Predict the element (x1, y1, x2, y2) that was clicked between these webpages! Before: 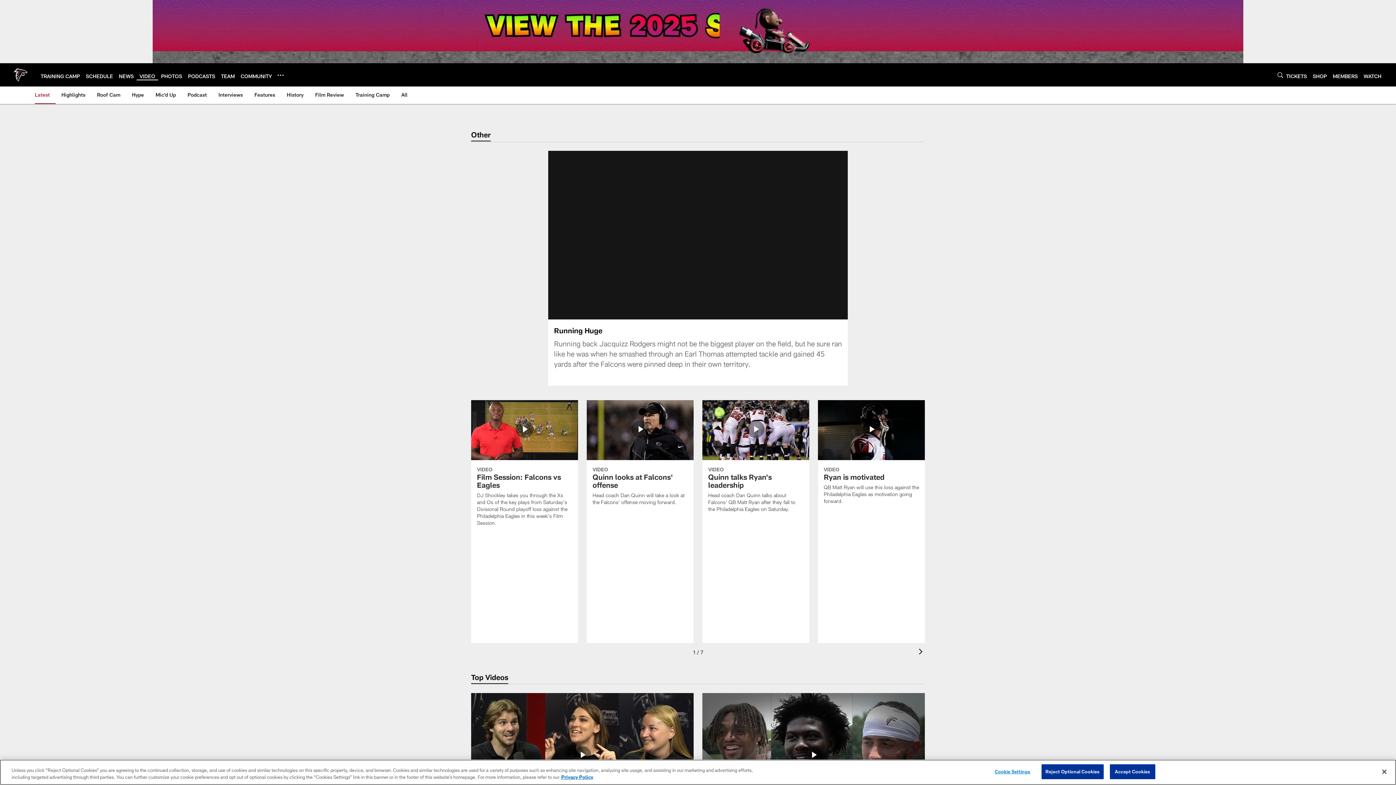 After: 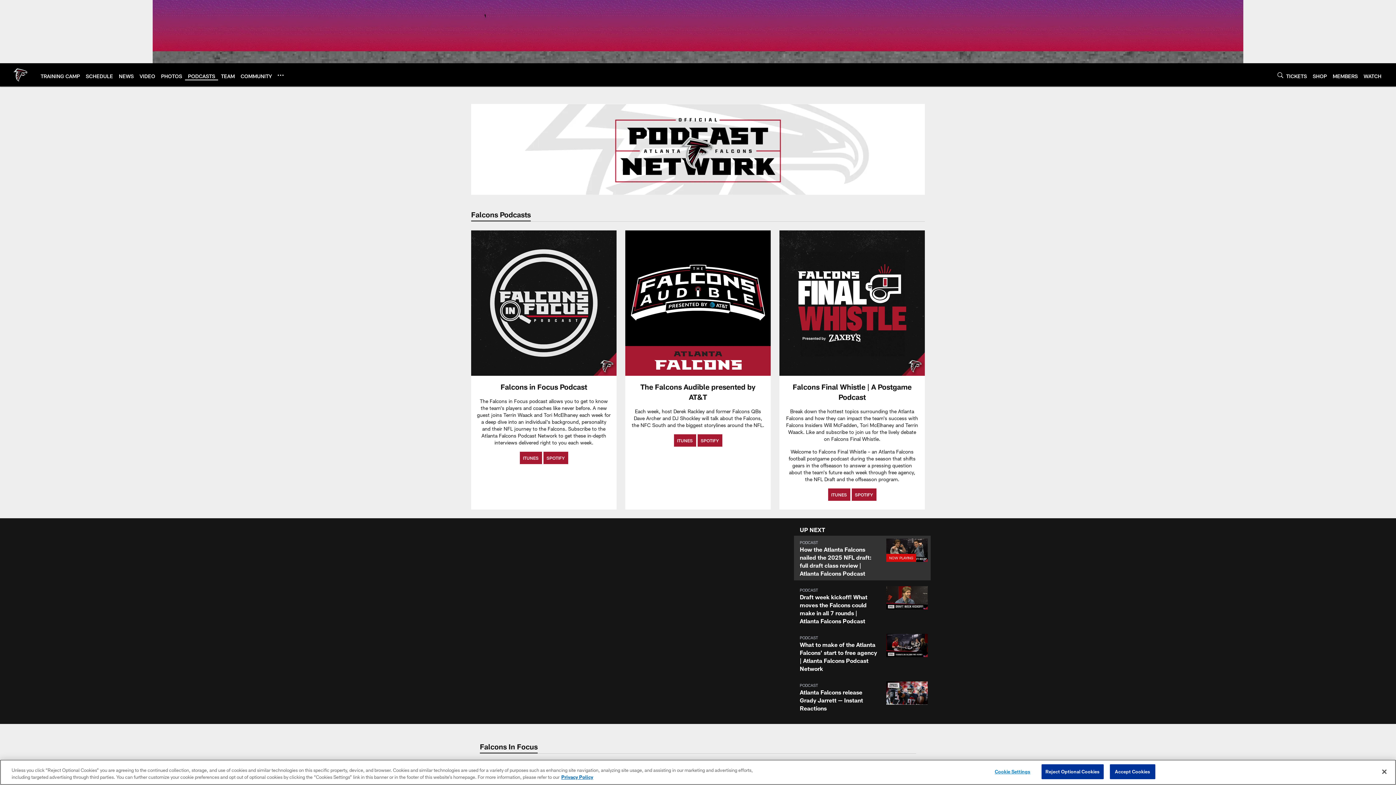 Action: label: PODCASTS bbox: (188, 72, 215, 79)